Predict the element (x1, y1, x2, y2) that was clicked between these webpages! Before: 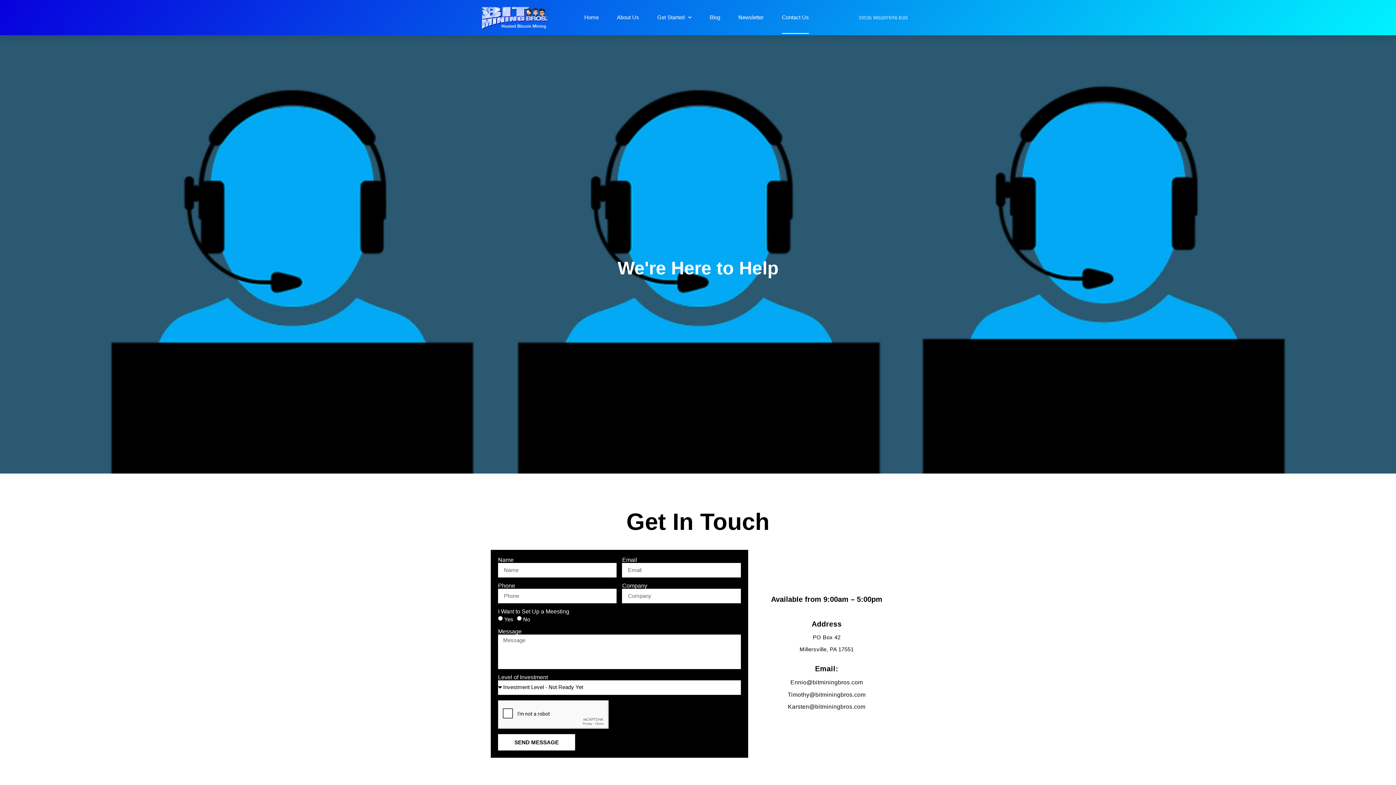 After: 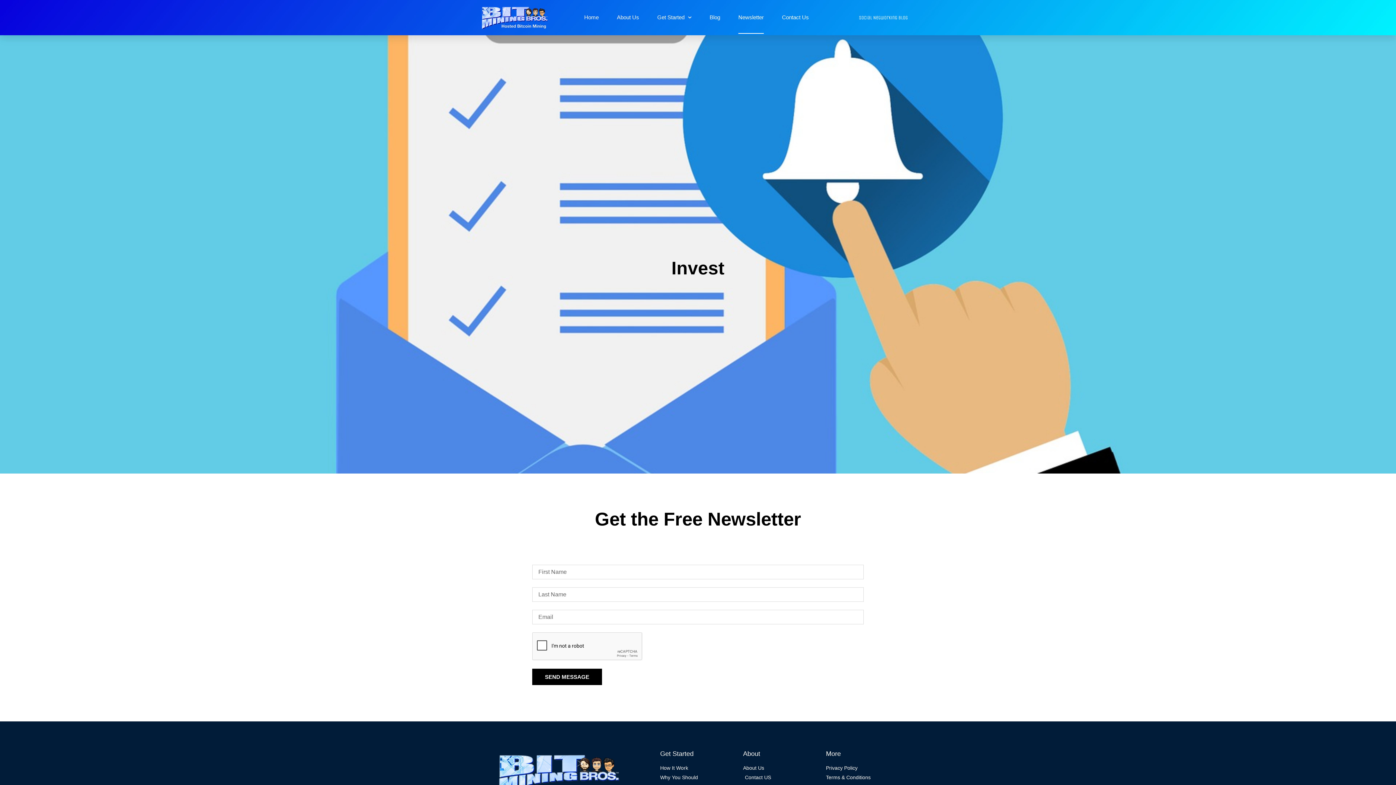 Action: label: Newsletter bbox: (738, 1, 763, 33)